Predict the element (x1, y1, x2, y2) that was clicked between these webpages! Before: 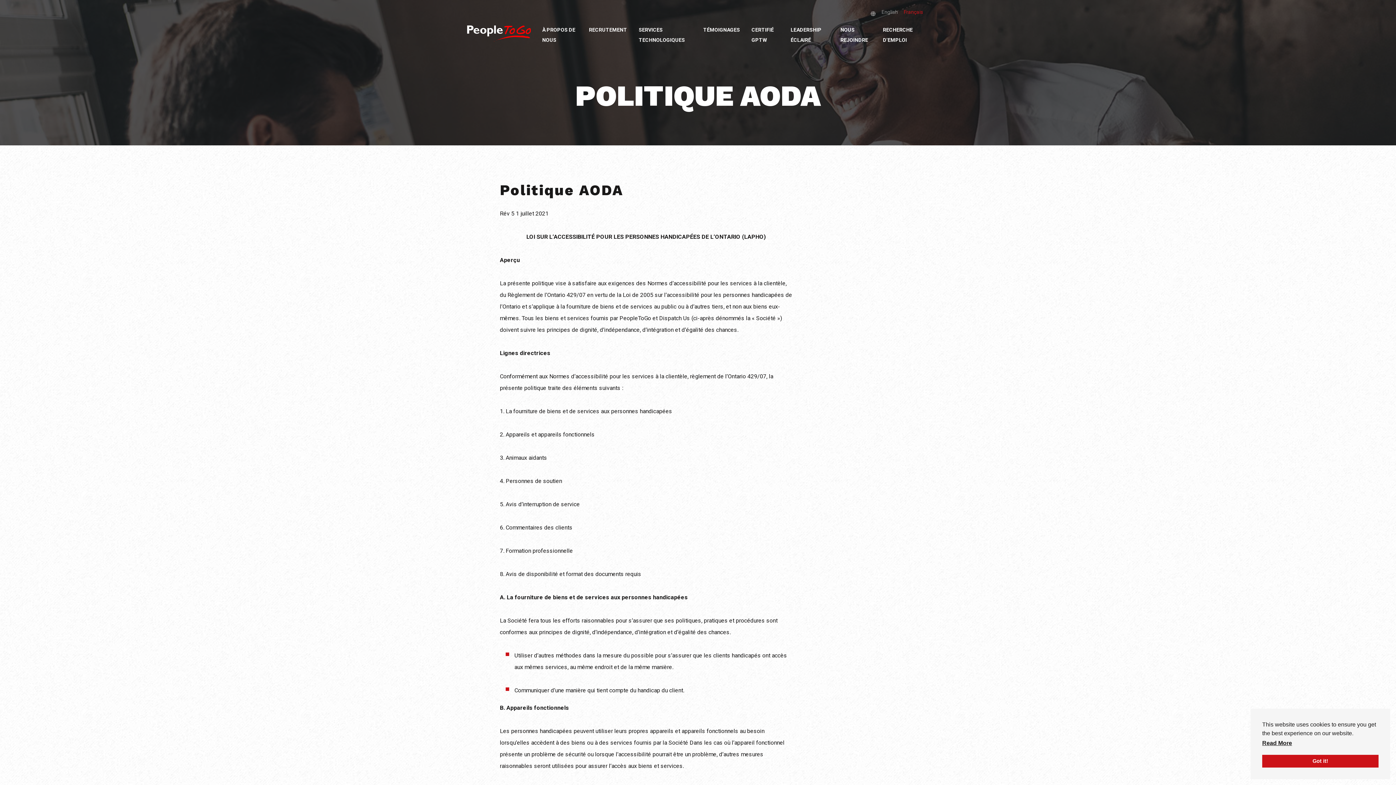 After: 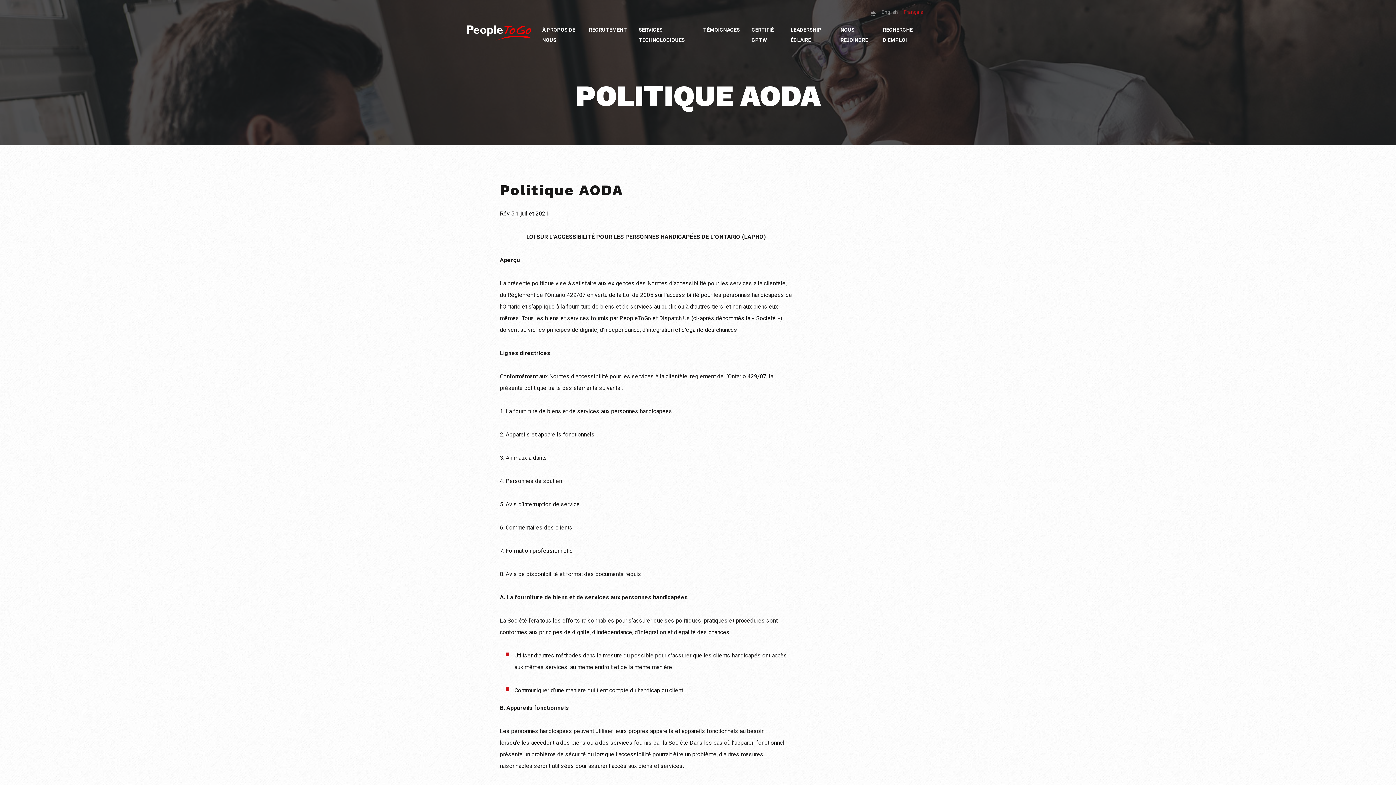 Action: bbox: (1262, 755, 1378, 768) label: dismiss cookie message